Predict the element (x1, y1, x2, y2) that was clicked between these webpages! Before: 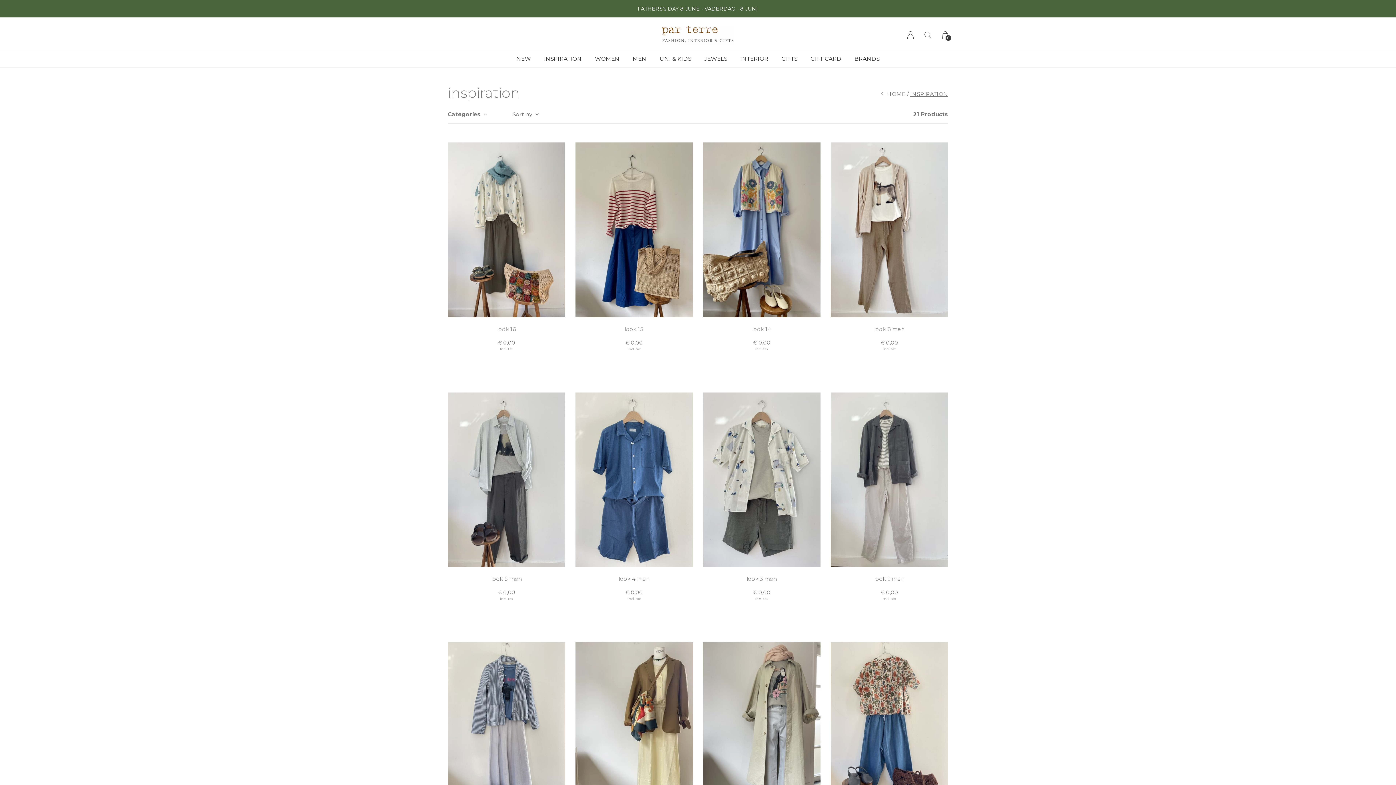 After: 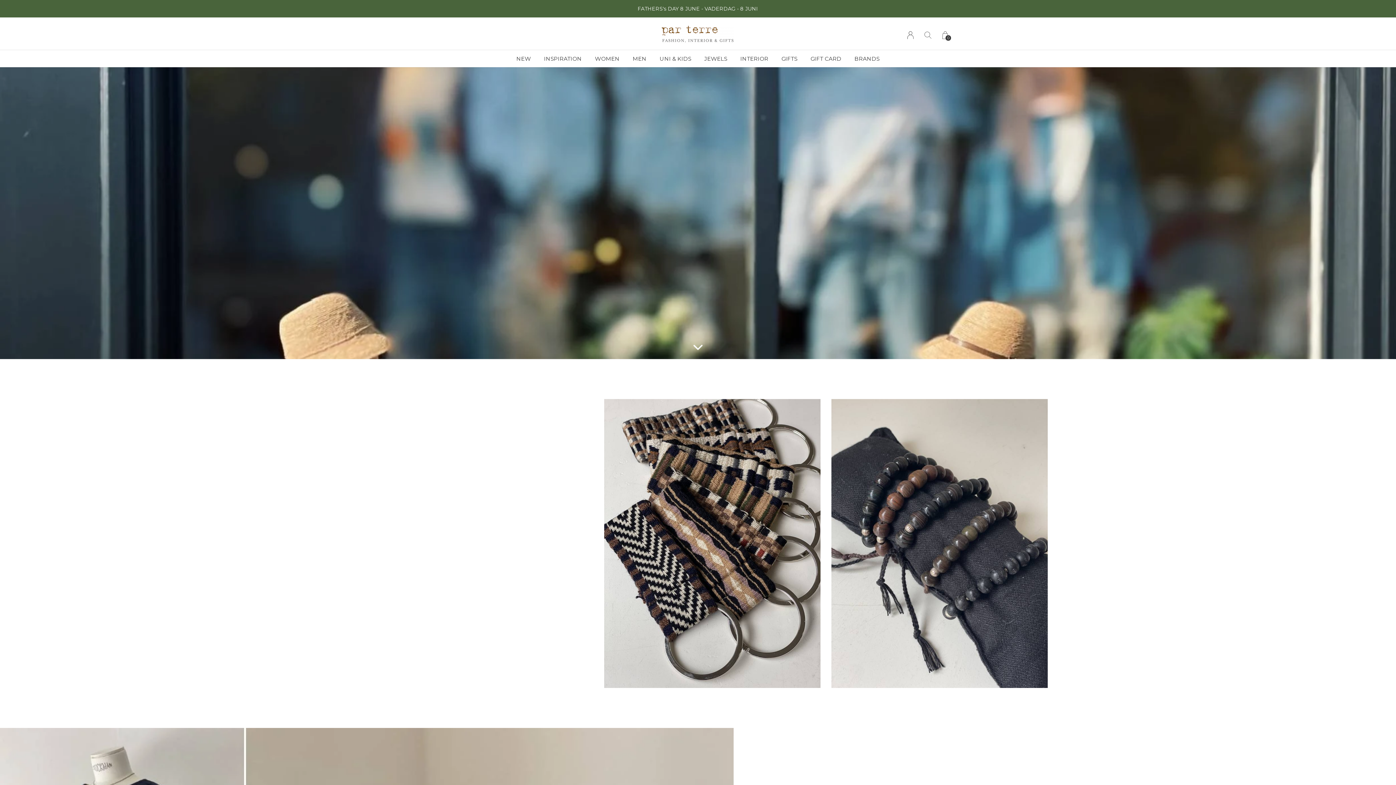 Action: bbox: (881, 88, 905, 99) label: HOME